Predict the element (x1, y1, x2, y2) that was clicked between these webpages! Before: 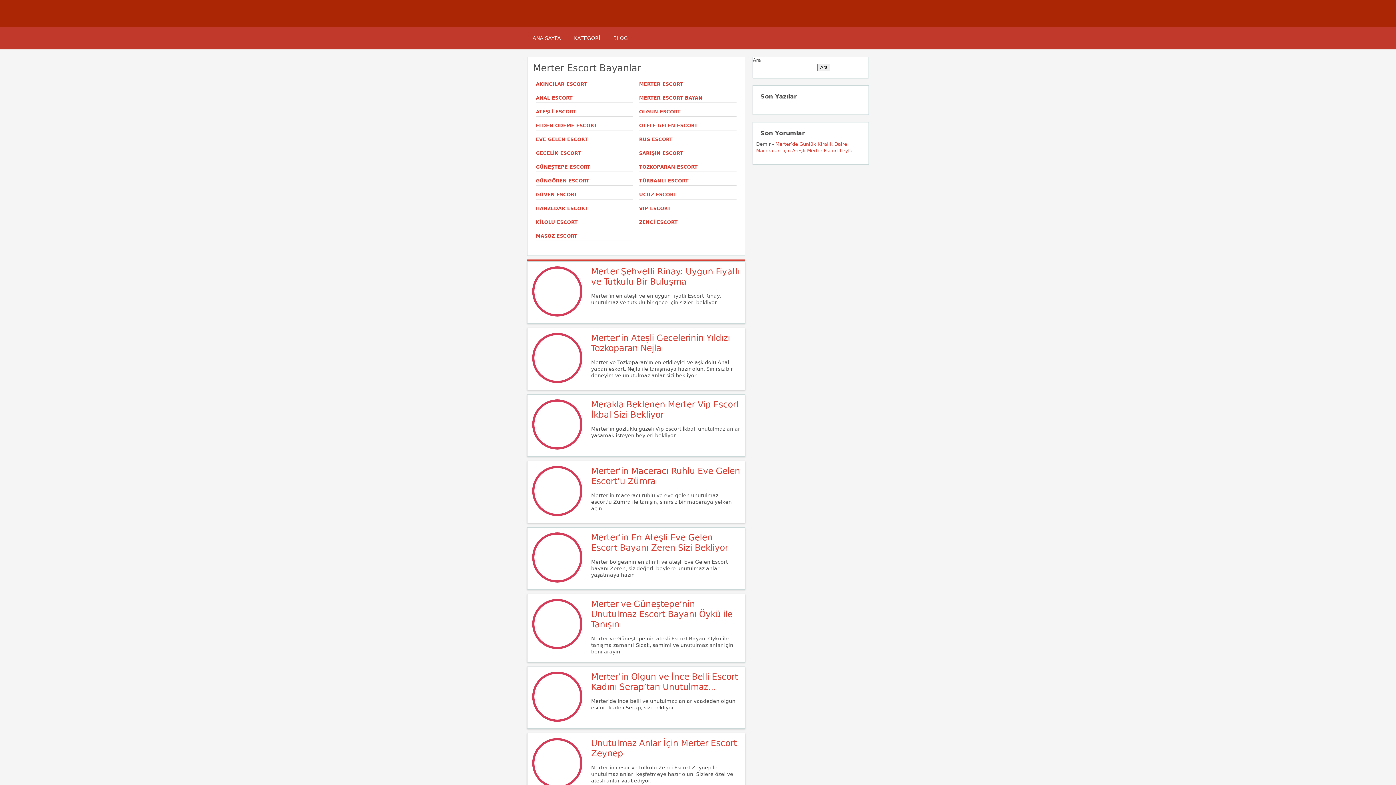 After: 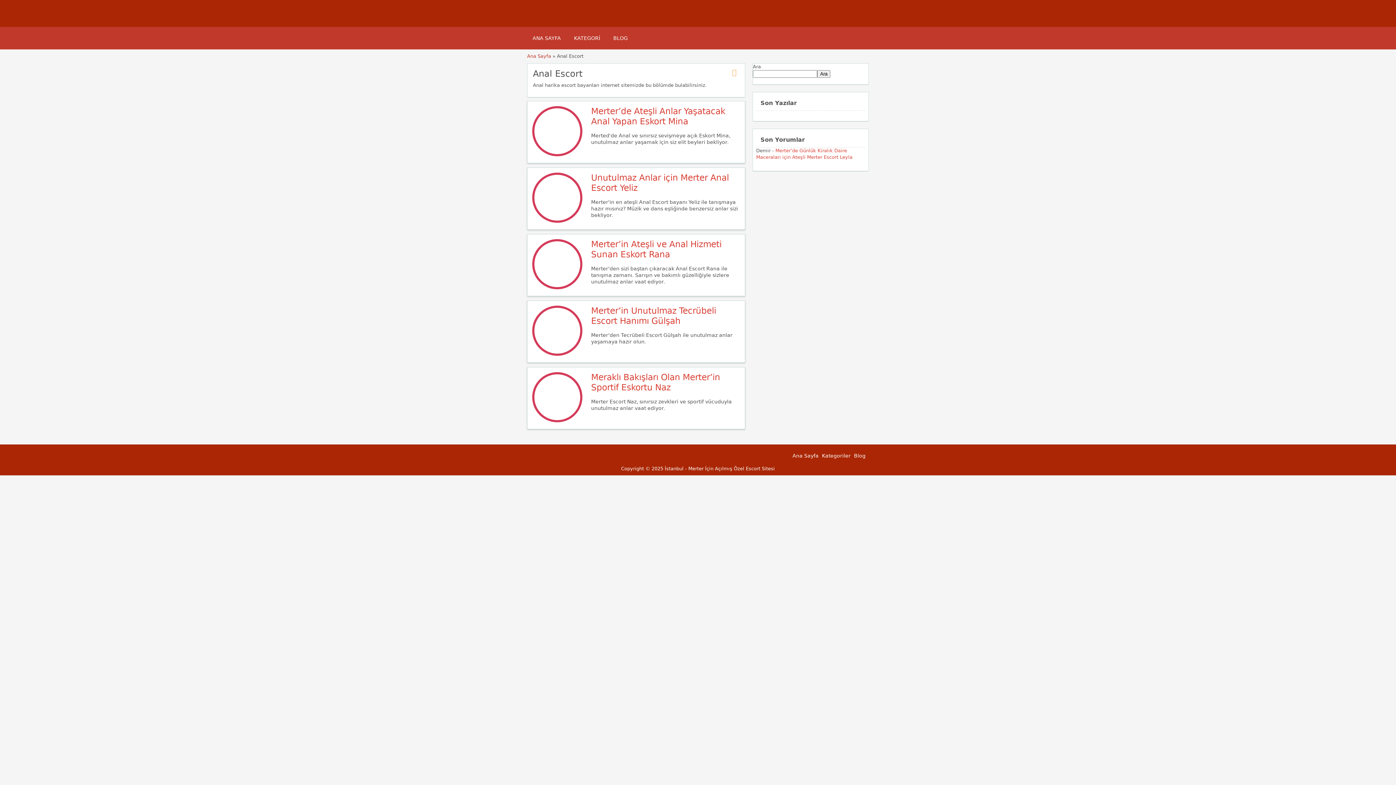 Action: bbox: (536, 95, 572, 100) label: ANAL ESCORT